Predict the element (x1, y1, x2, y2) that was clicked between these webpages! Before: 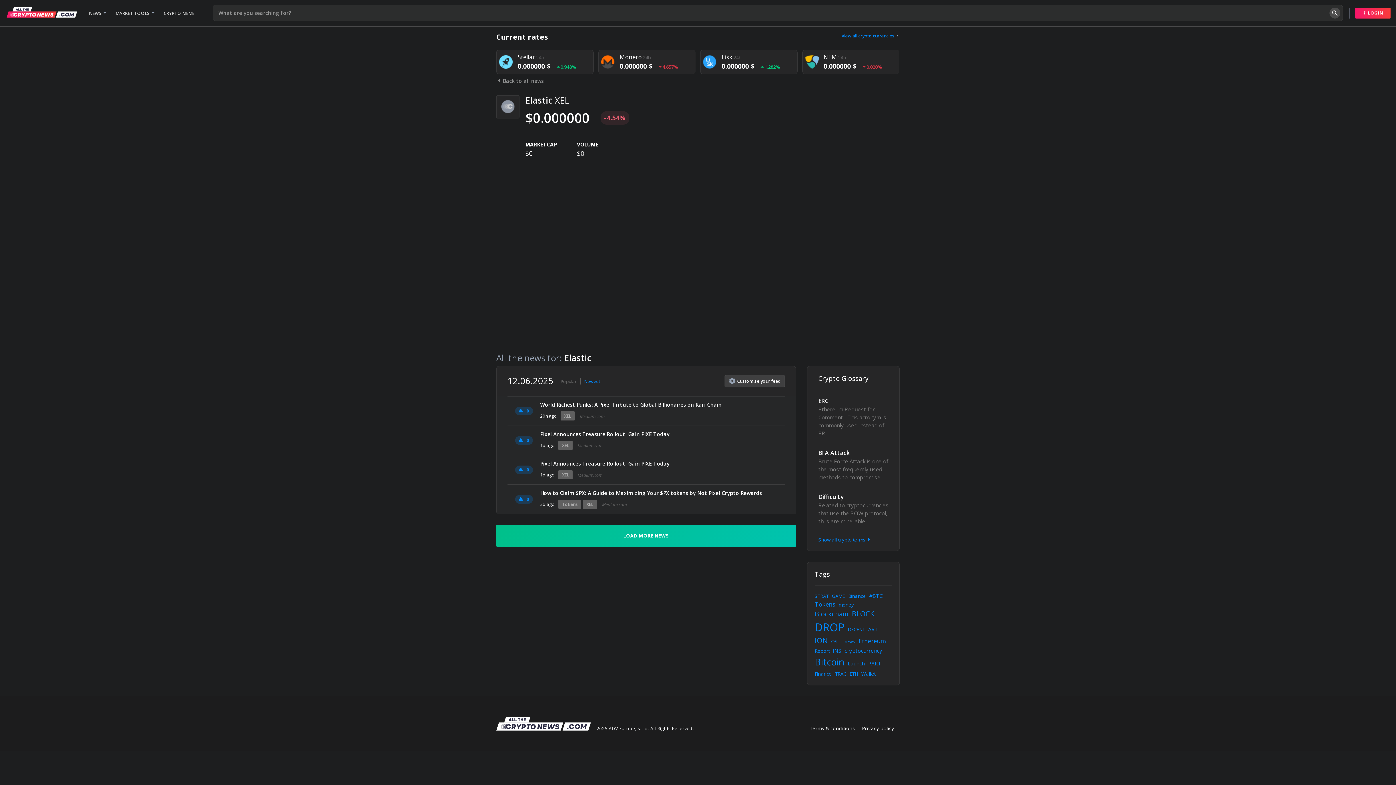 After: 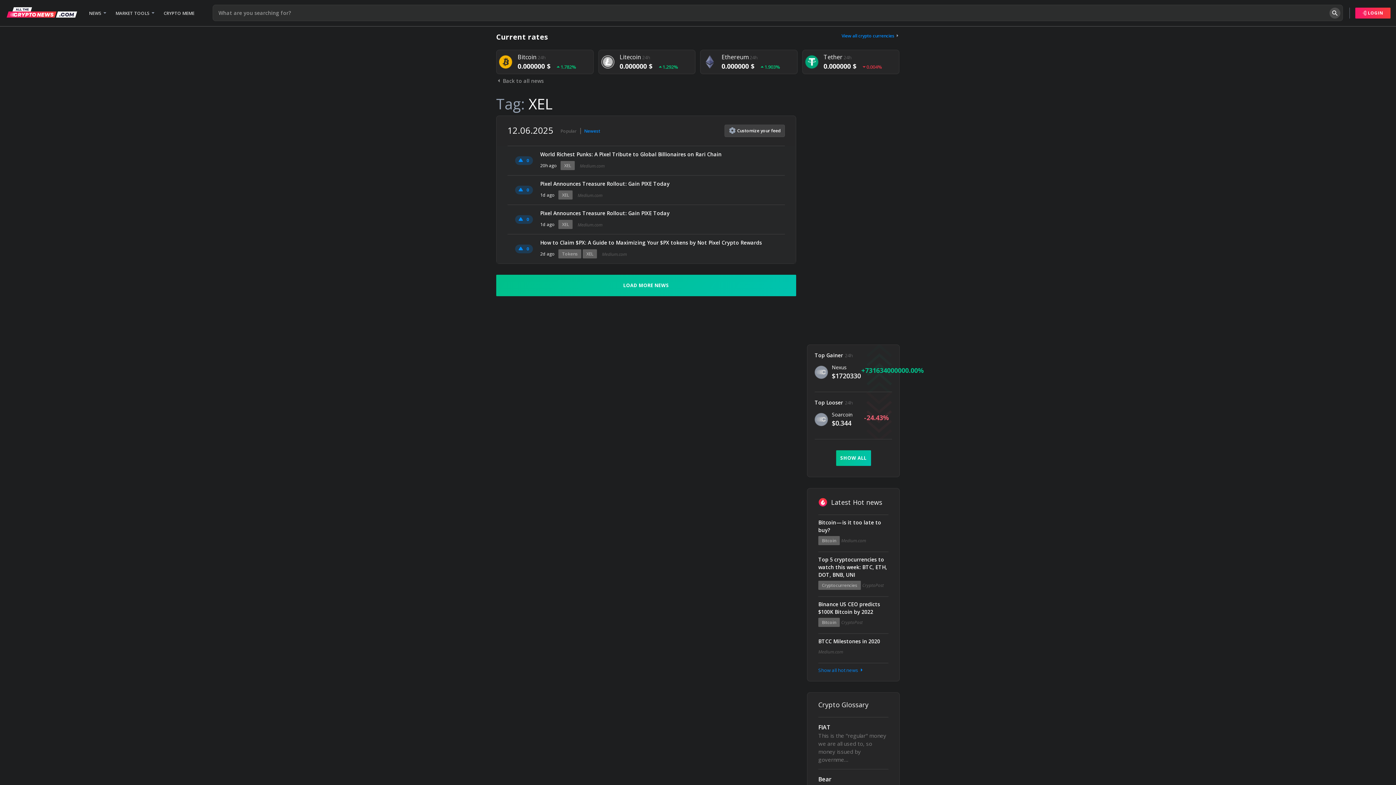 Action: bbox: (560, 411, 574, 420) label: XEL